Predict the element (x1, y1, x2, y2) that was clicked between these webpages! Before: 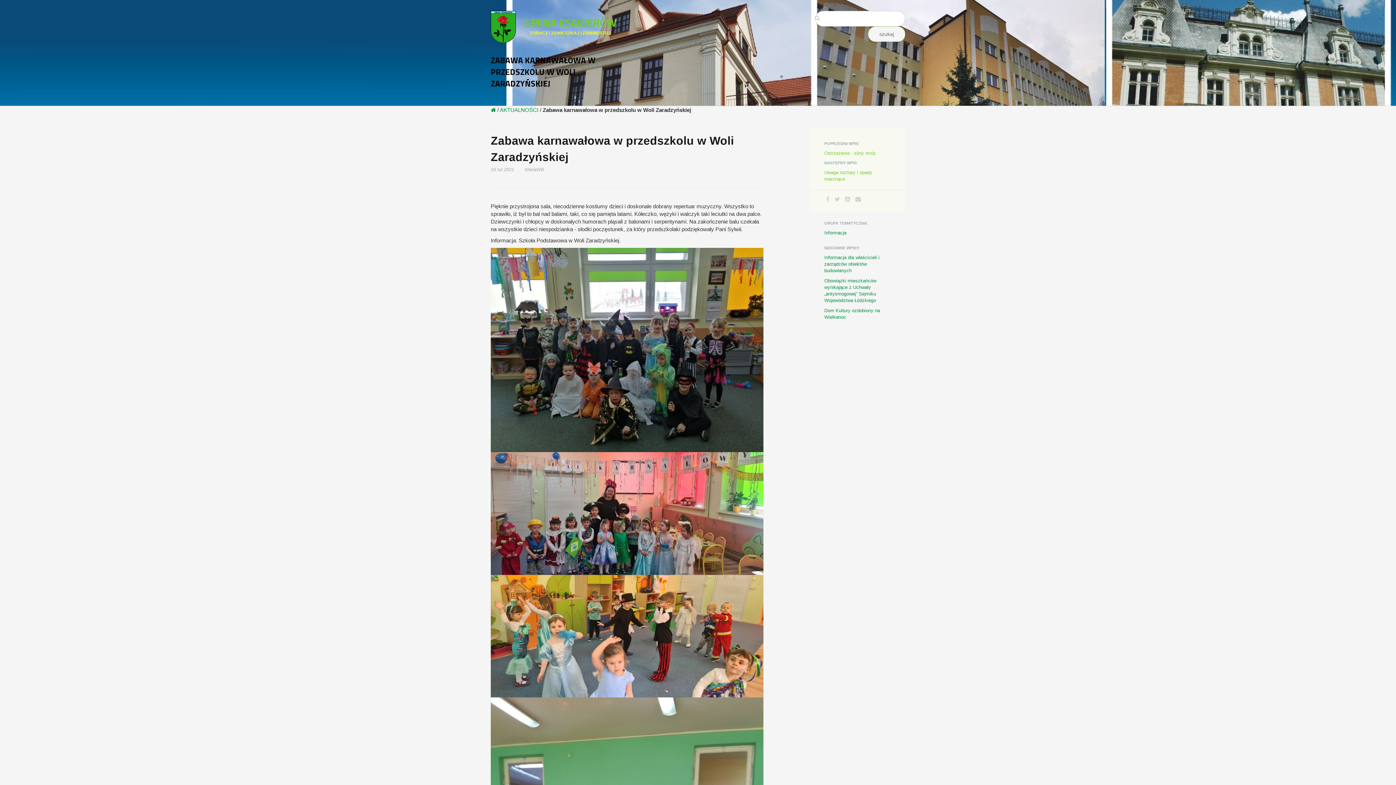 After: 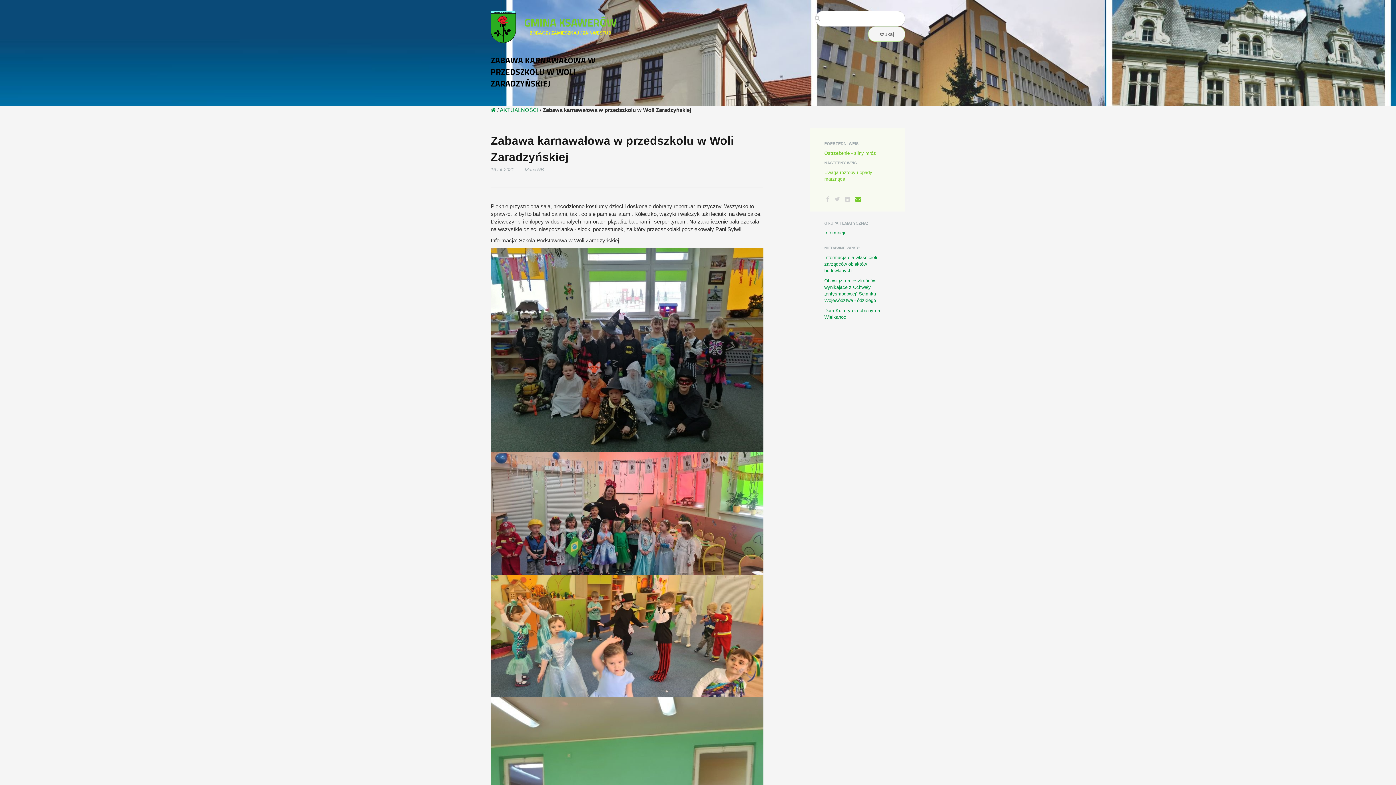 Action: label: Email bbox: (855, 196, 861, 202)